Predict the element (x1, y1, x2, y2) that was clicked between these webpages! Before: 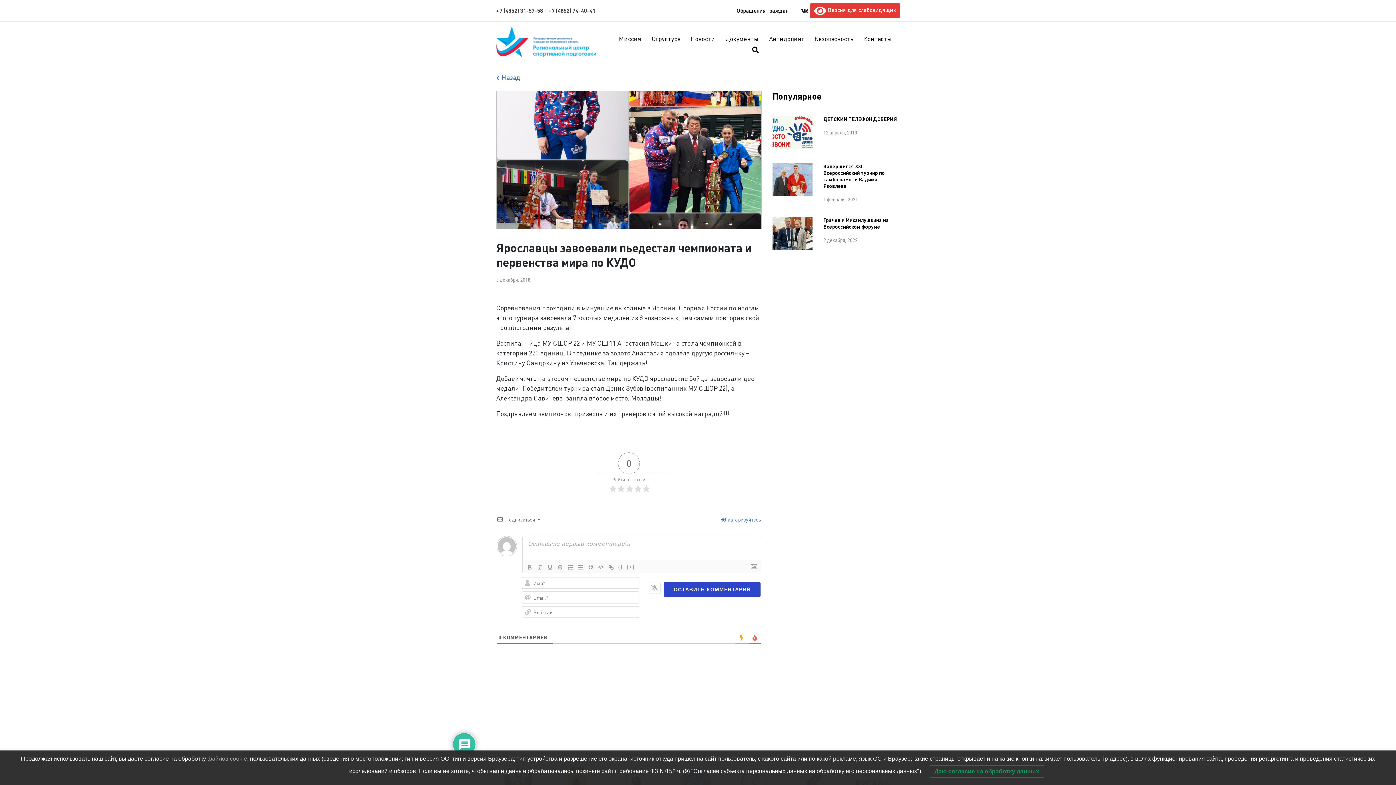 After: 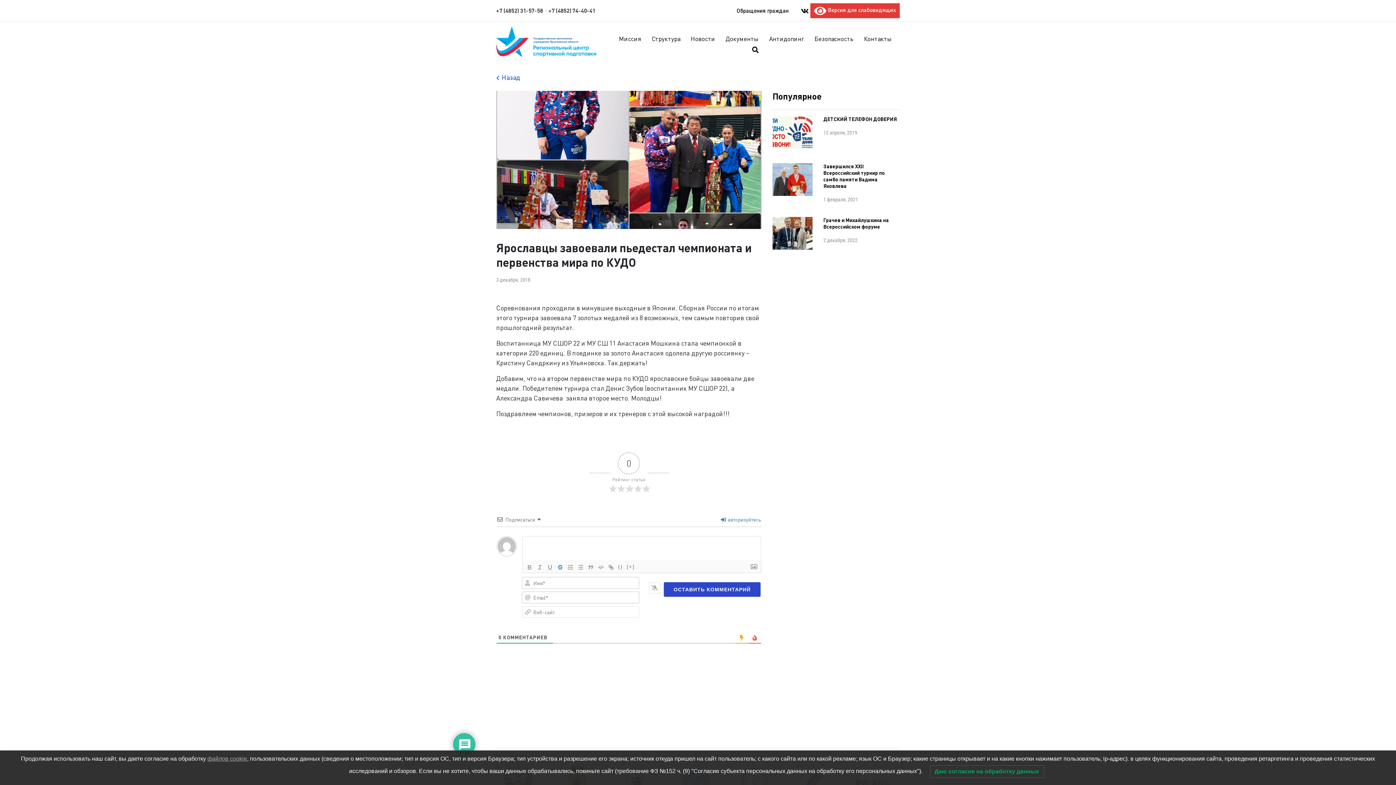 Action: bbox: (555, 563, 565, 572)